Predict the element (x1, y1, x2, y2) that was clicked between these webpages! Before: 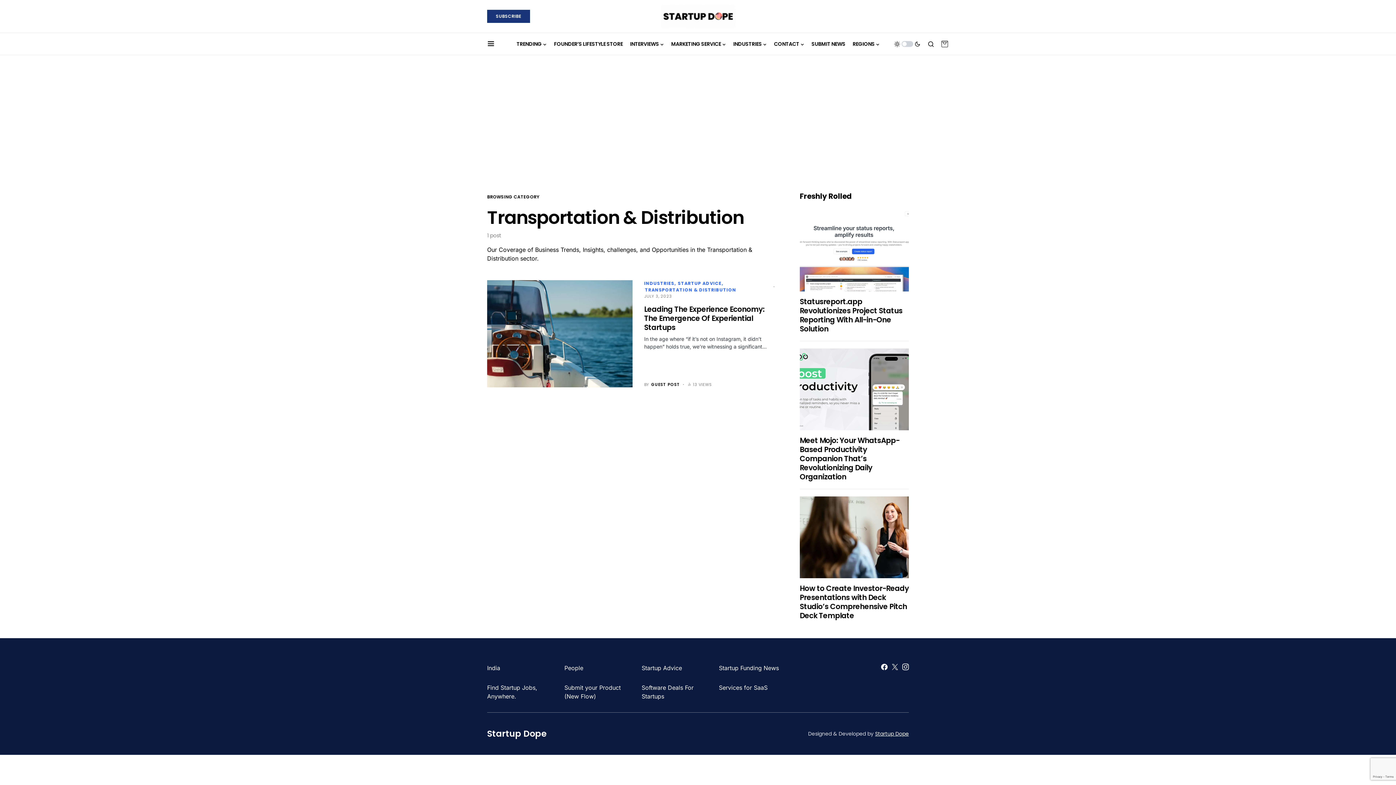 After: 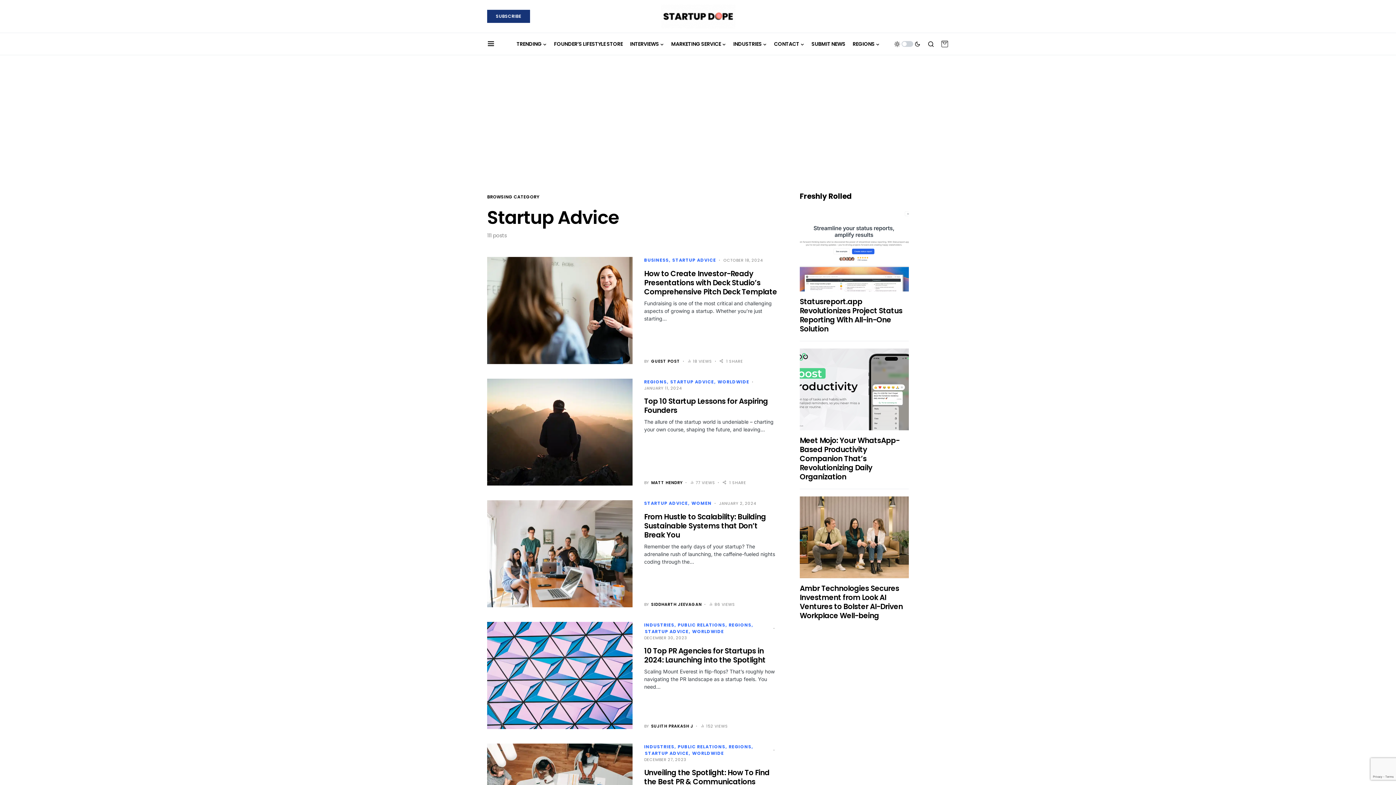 Action: bbox: (641, 664, 708, 672) label: Startup Advice